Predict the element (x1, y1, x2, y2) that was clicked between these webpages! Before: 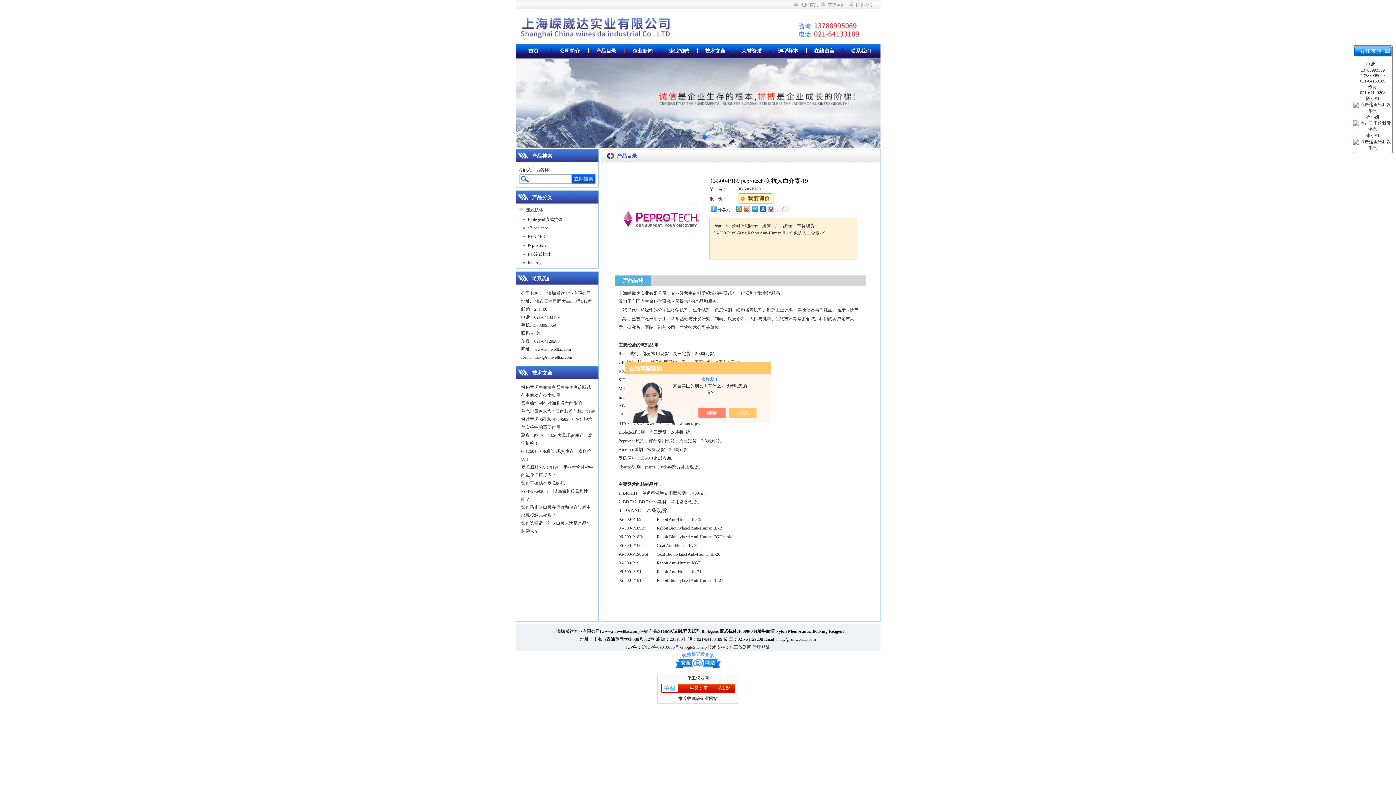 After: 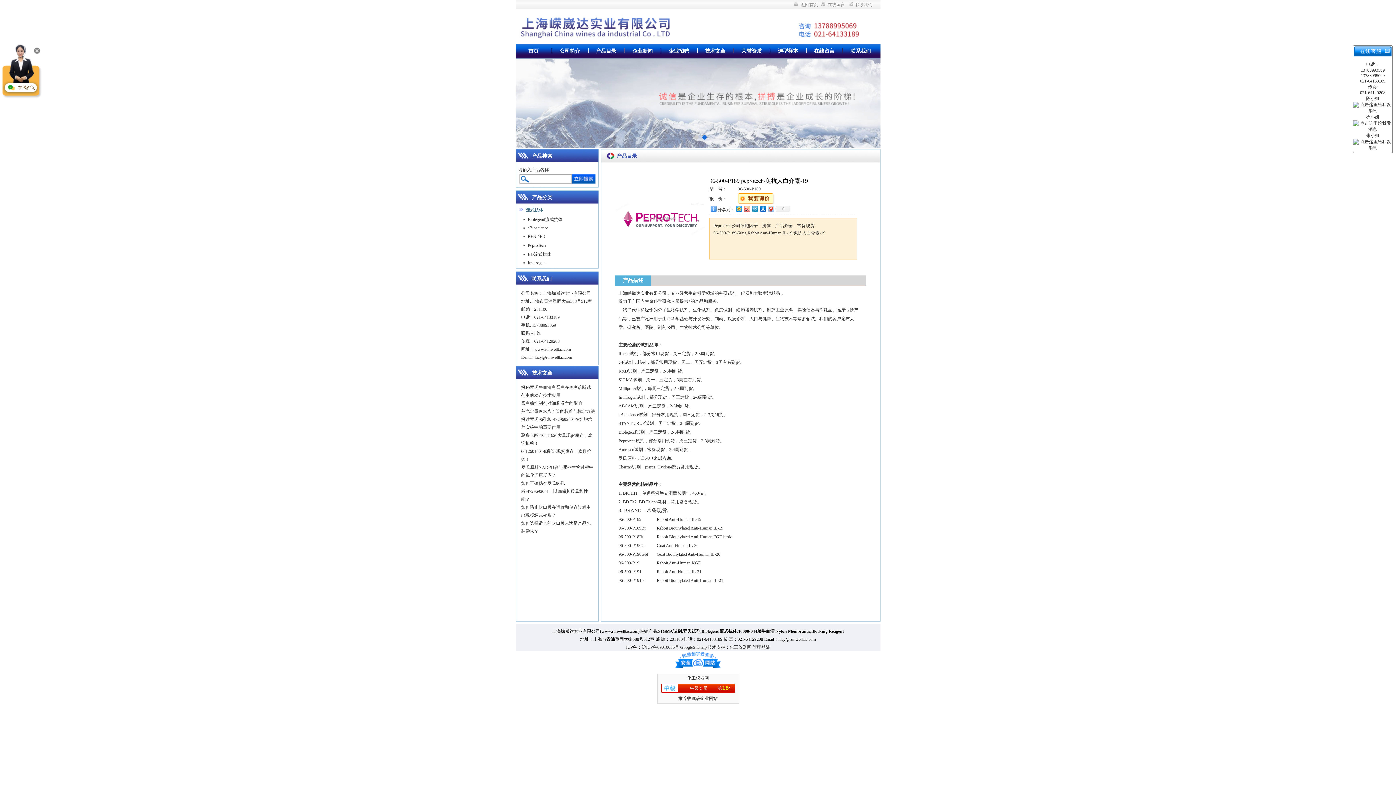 Action: bbox: (705, 408, 733, 418)